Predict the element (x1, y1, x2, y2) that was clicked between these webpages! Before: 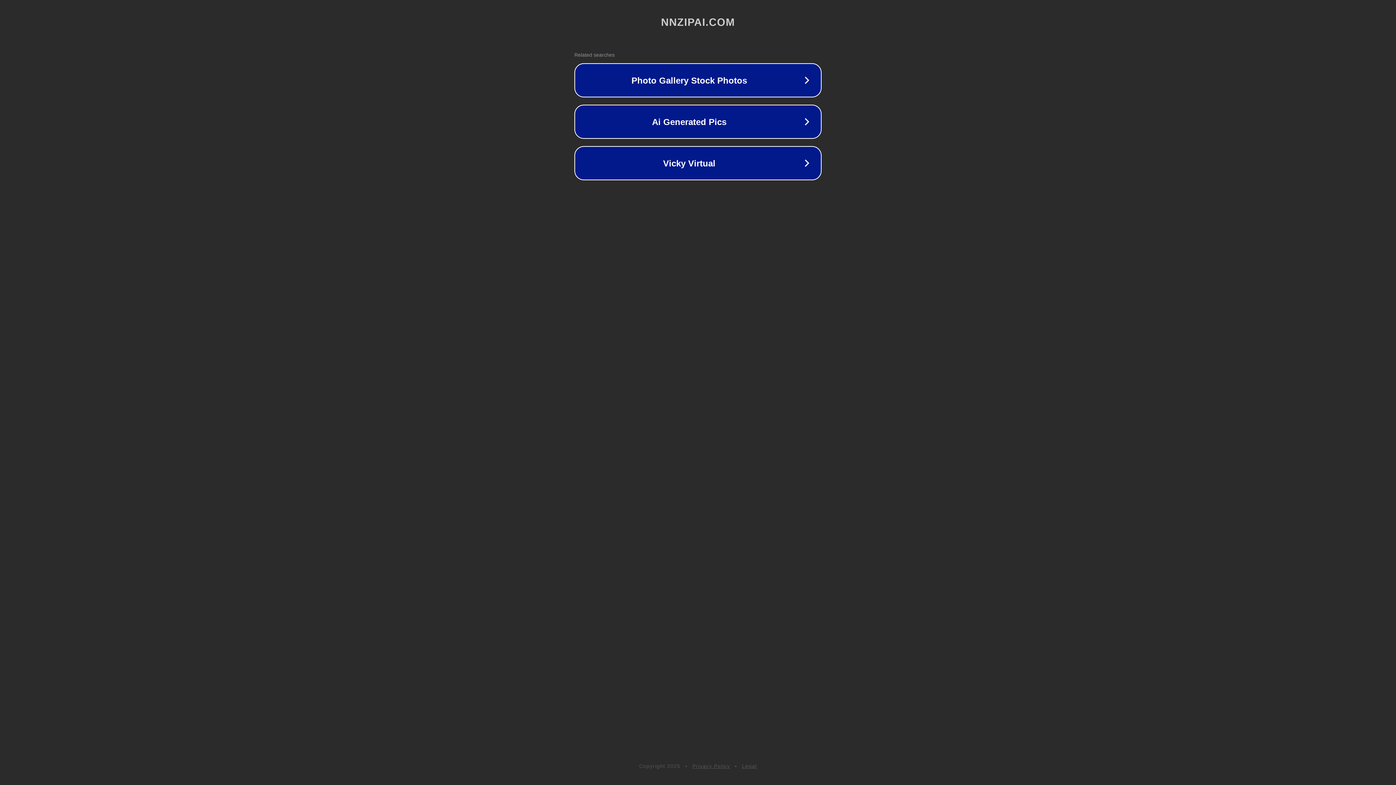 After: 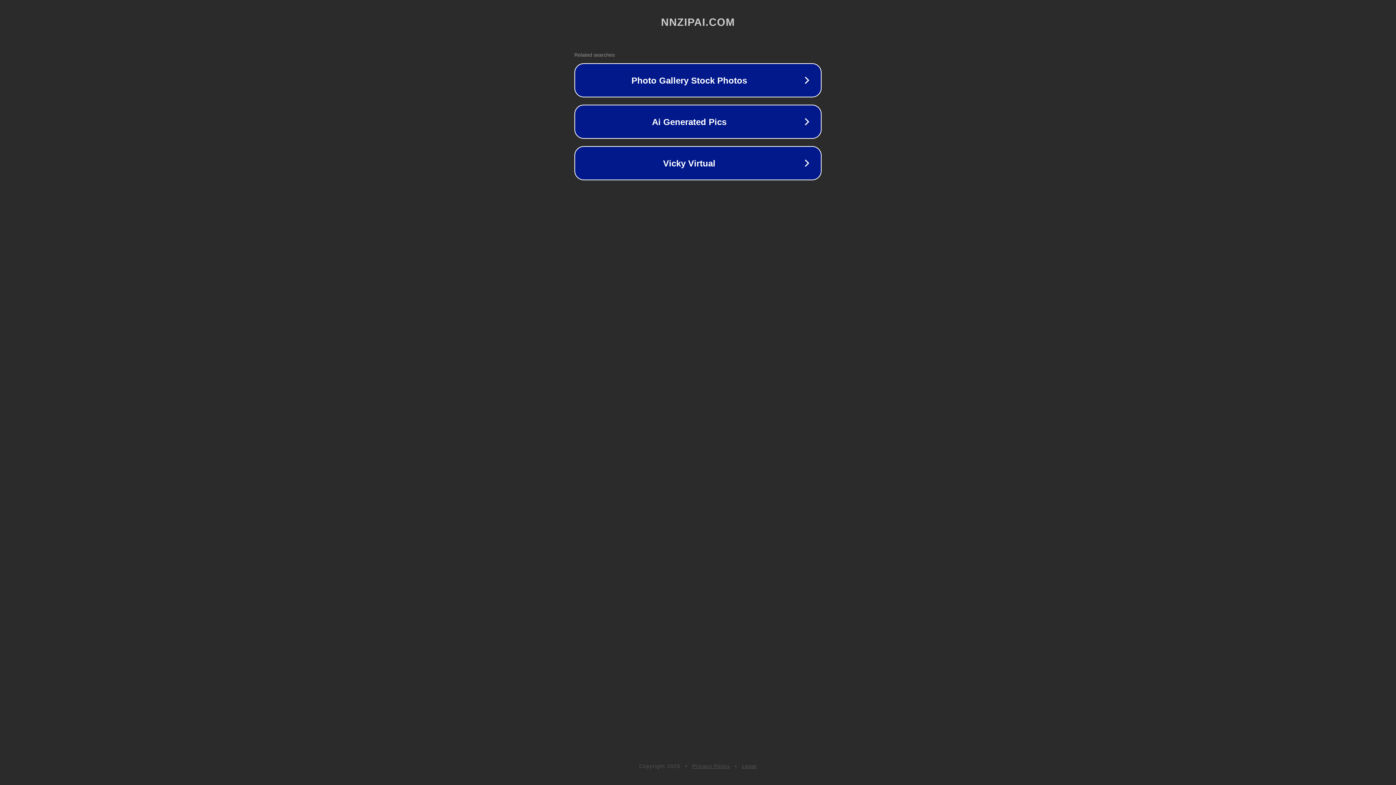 Action: label: Privacy Policy bbox: (692, 763, 730, 769)